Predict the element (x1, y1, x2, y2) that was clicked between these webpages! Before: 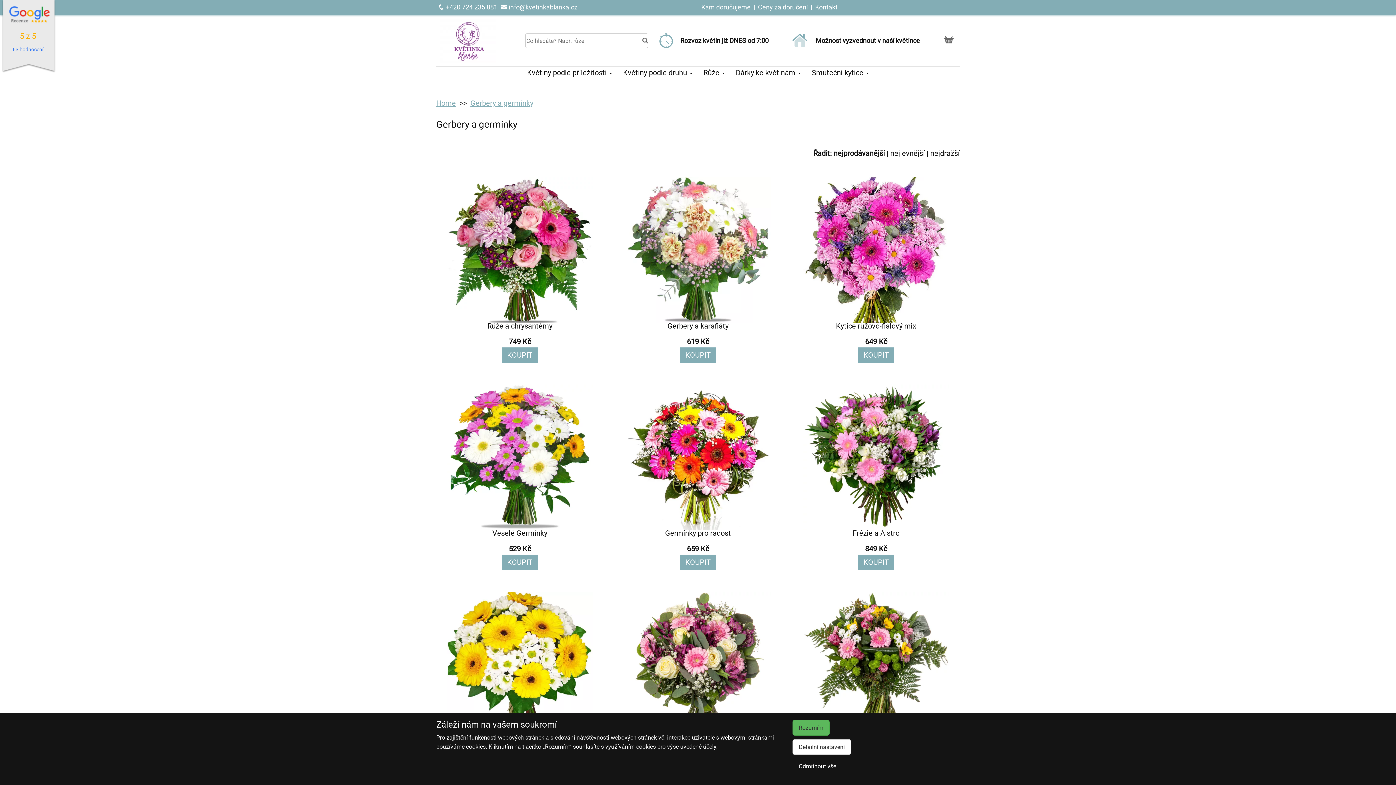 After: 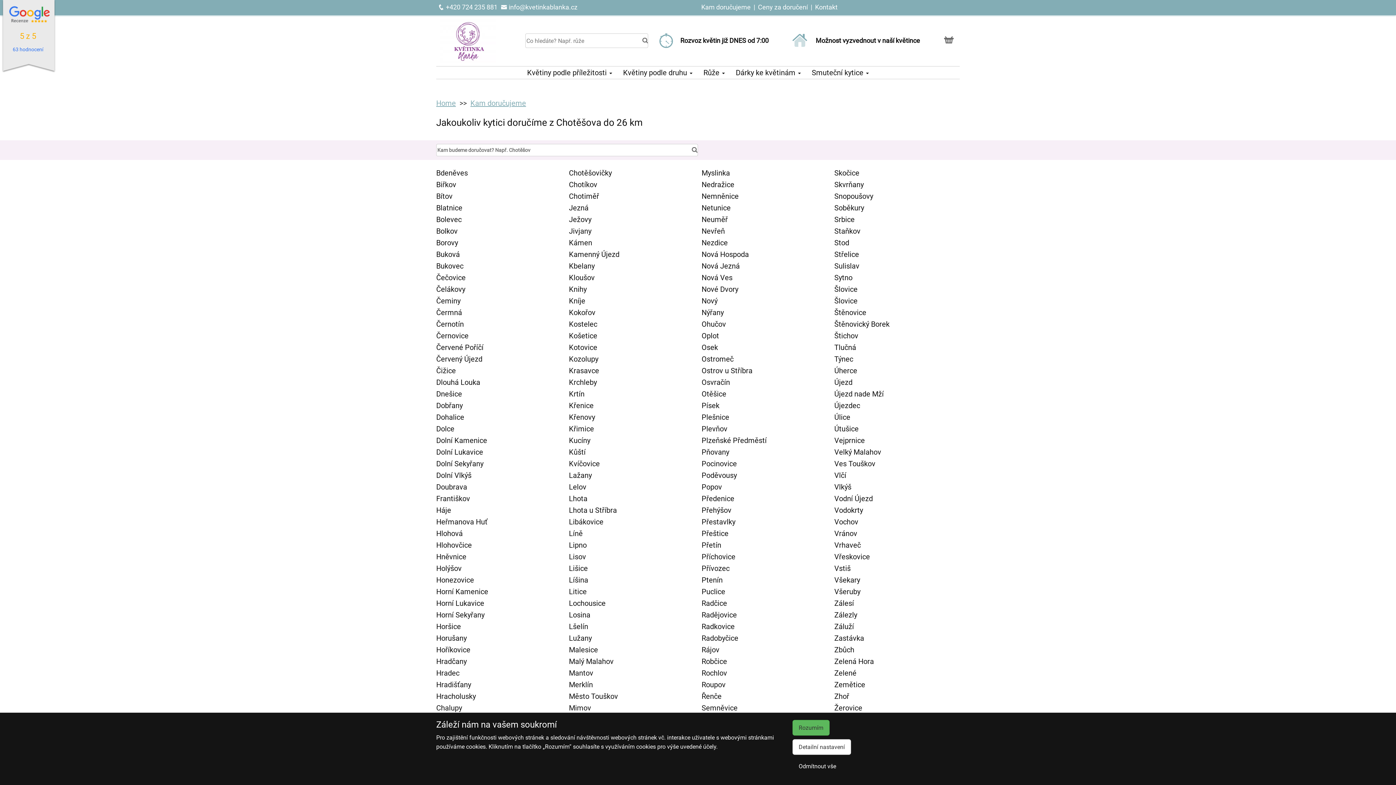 Action: bbox: (701, 3, 750, 10) label: Kam doručujeme